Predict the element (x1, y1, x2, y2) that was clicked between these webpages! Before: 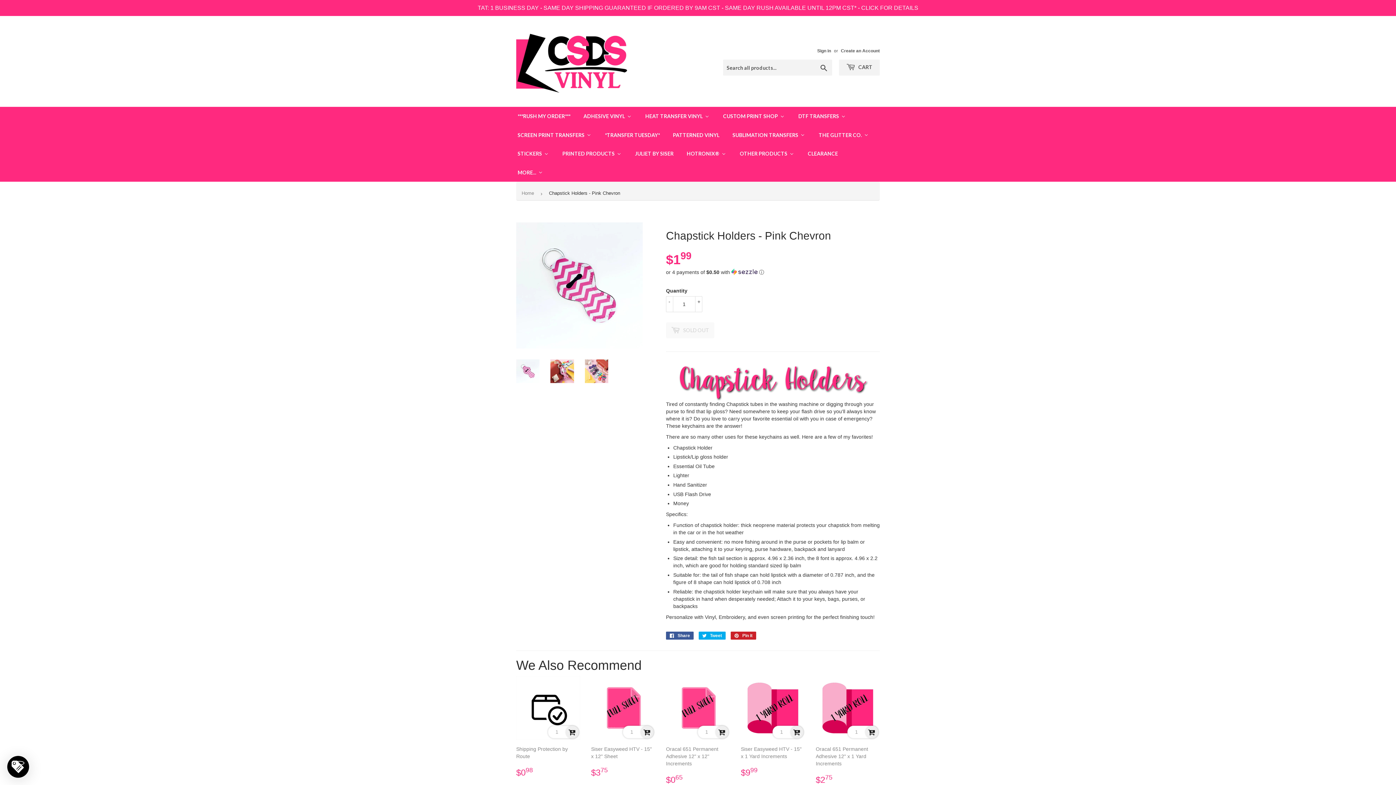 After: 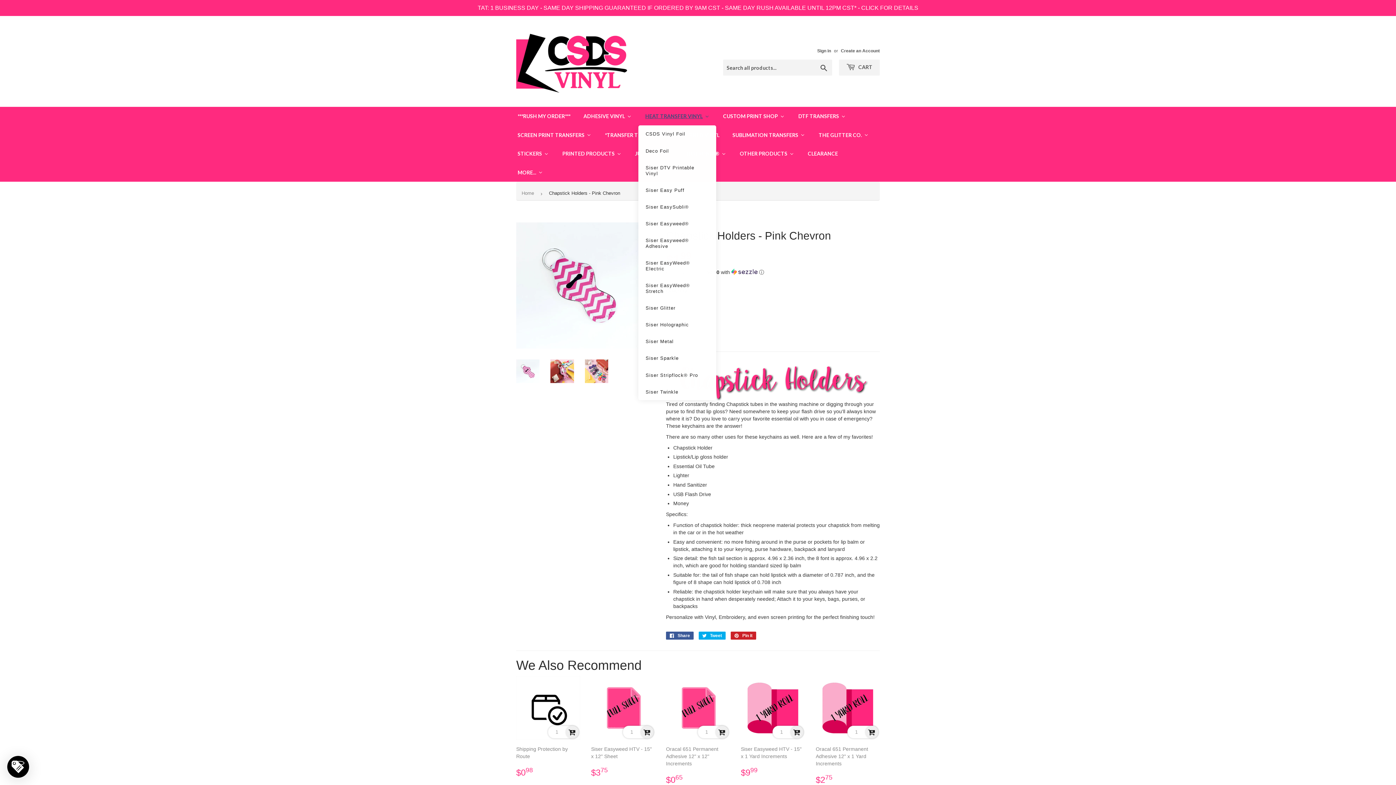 Action: label: HEAT TRANSFER VINYL bbox: (639, 106, 715, 125)